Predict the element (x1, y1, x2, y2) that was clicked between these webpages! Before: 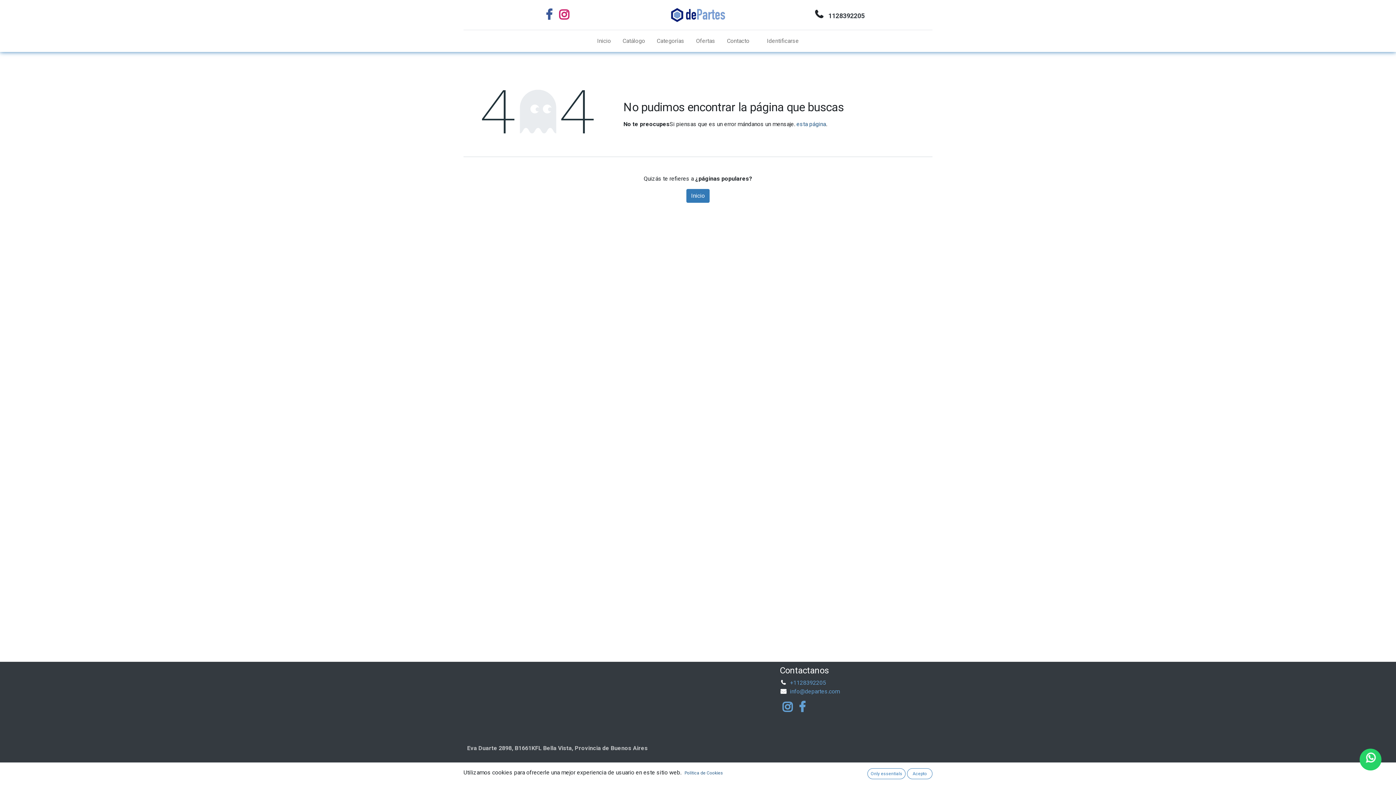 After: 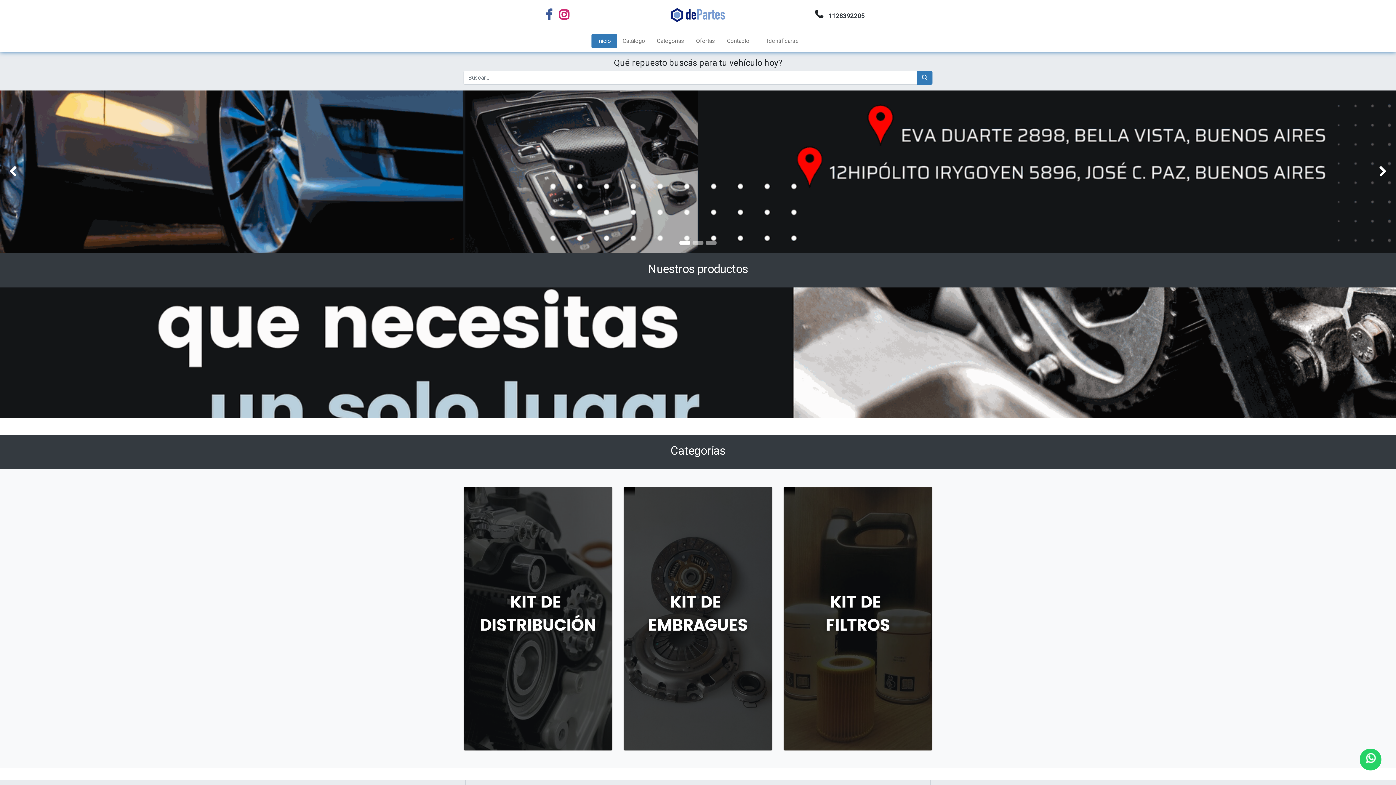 Action: label: Inicio bbox: (686, 189, 709, 202)